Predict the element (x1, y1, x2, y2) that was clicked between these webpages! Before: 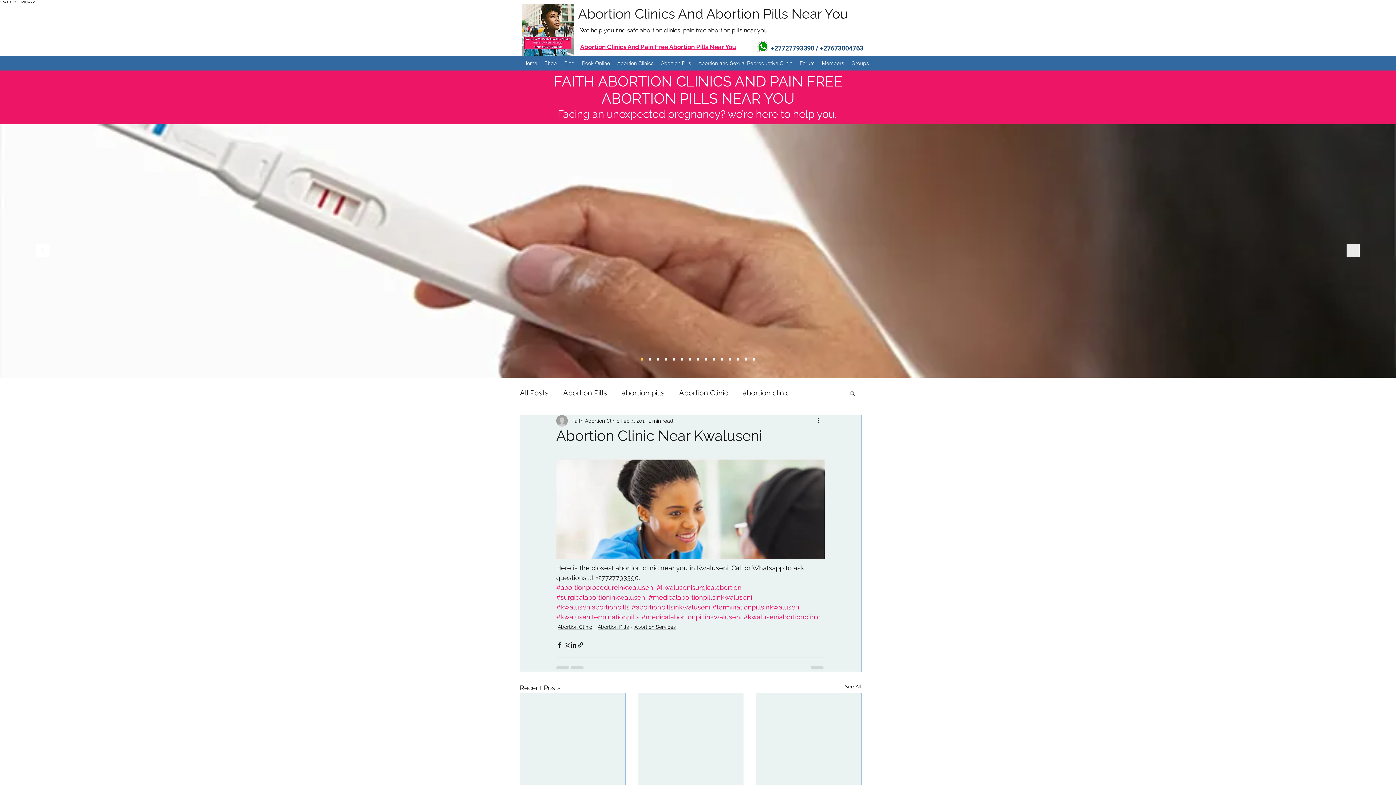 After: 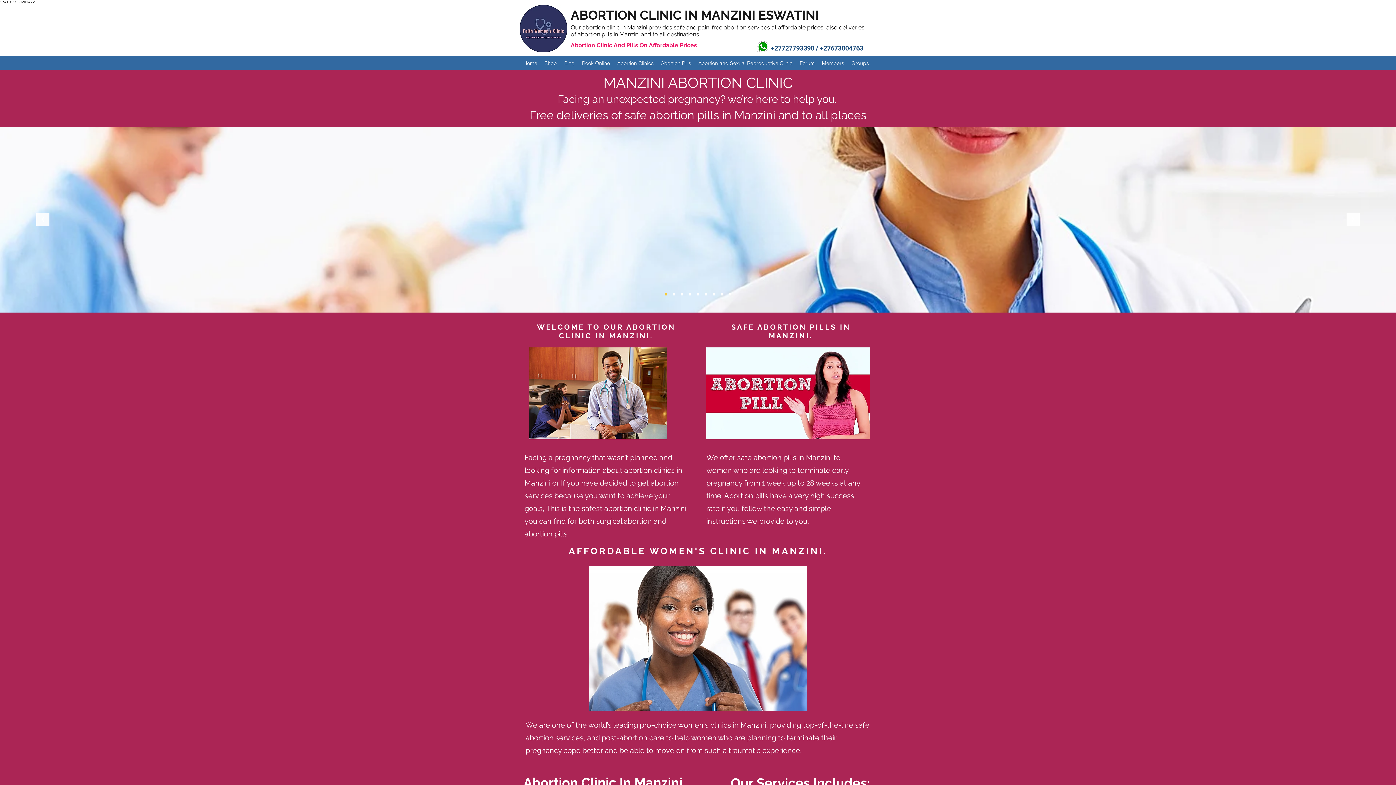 Action: bbox: (580, 43, 736, 50) label: Abortion Clinics And Pain Free Abortion Pills Near You